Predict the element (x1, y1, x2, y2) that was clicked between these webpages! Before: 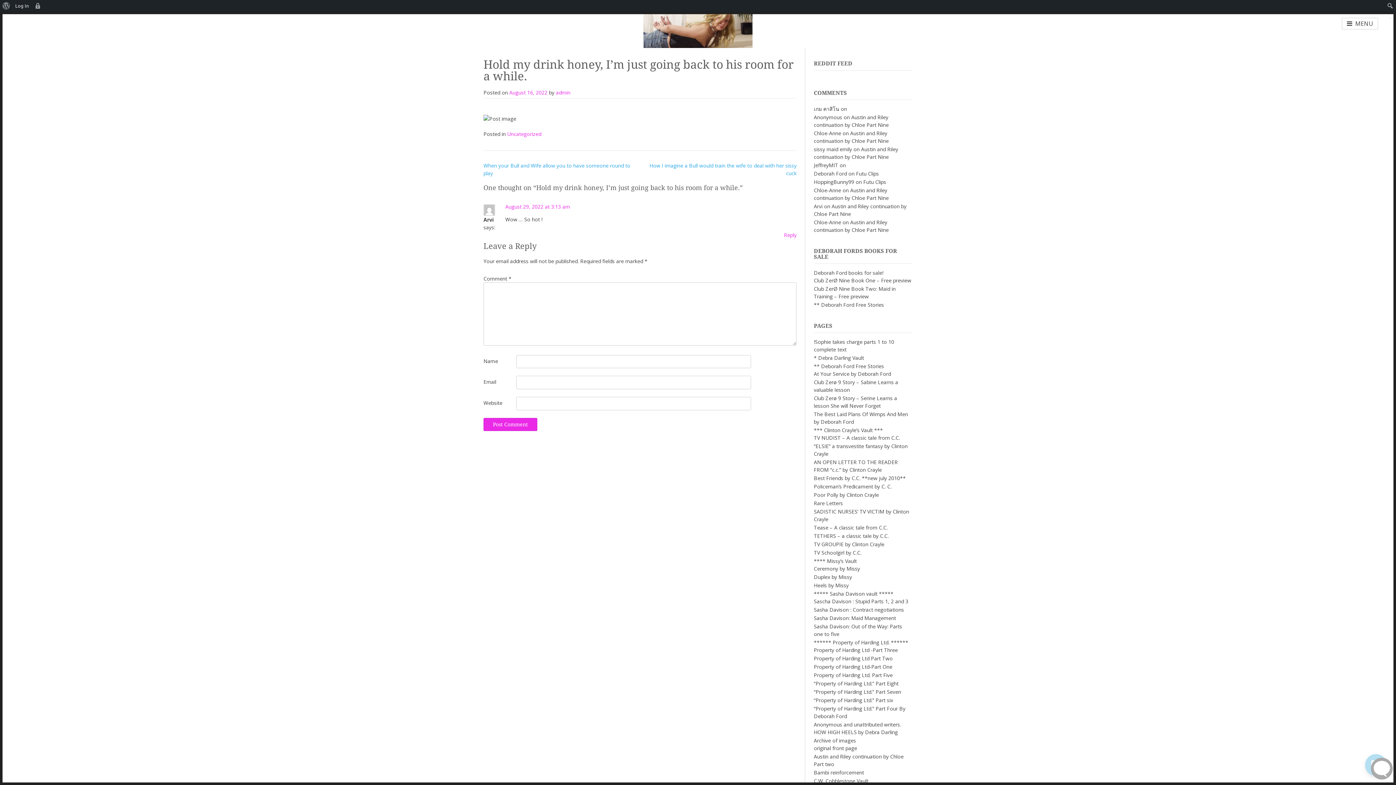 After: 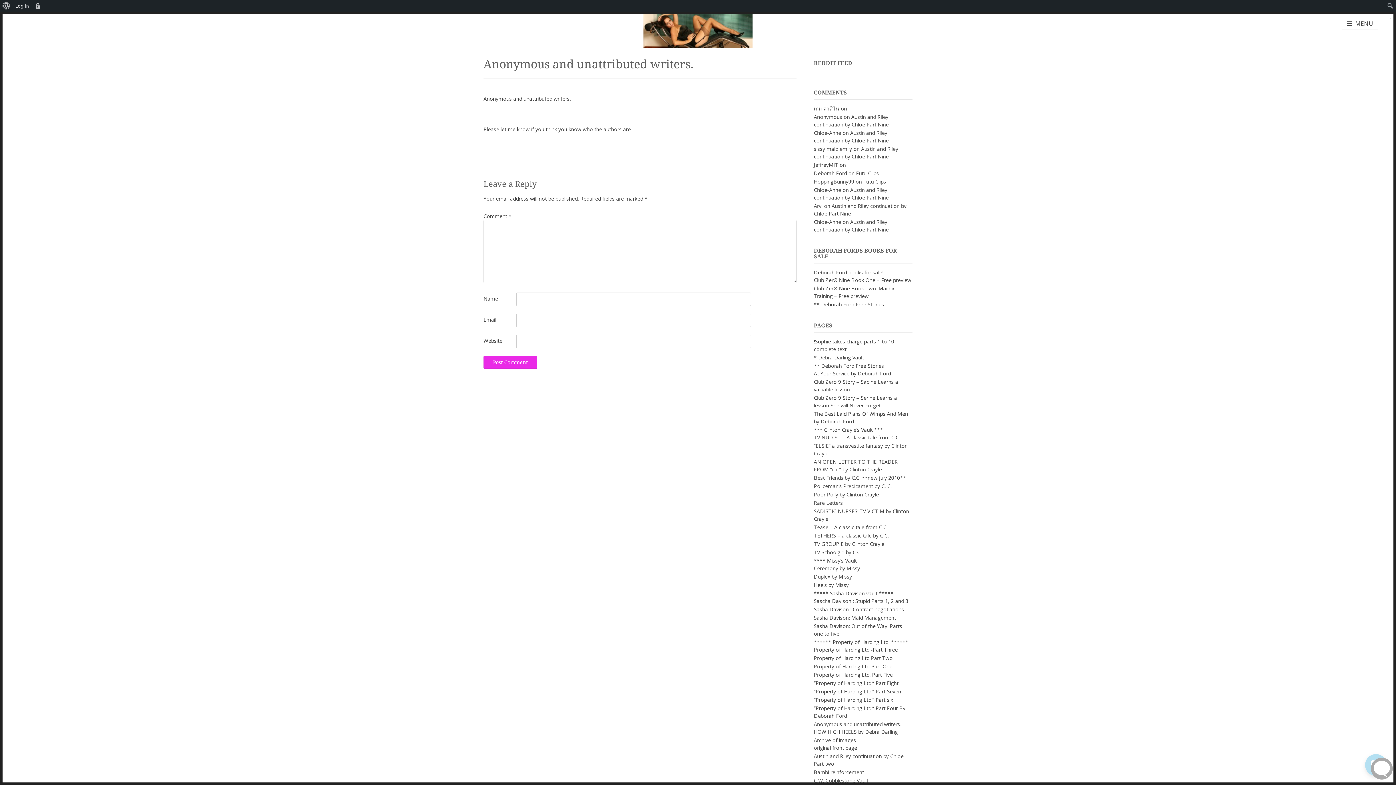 Action: label: Anonymous and unattributed writers. bbox: (814, 721, 901, 728)